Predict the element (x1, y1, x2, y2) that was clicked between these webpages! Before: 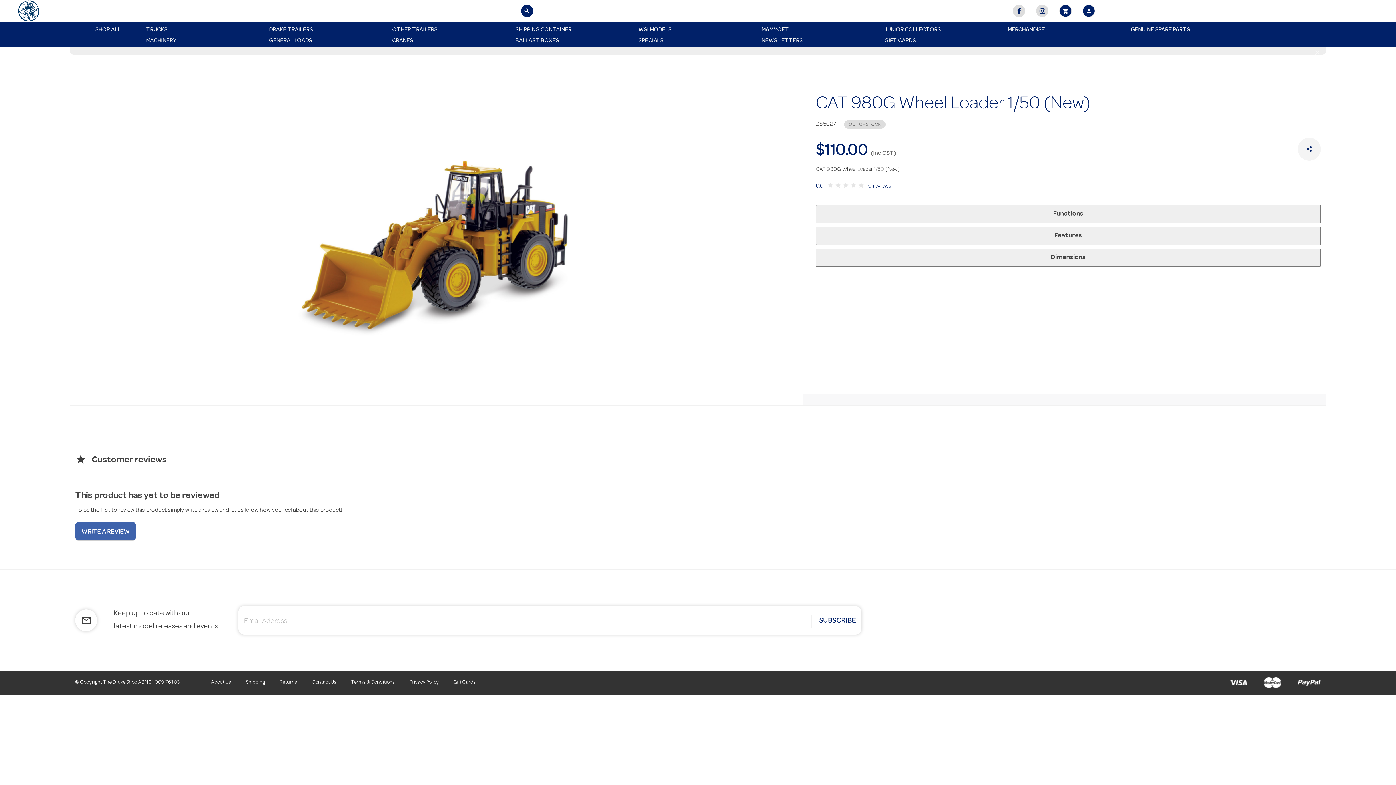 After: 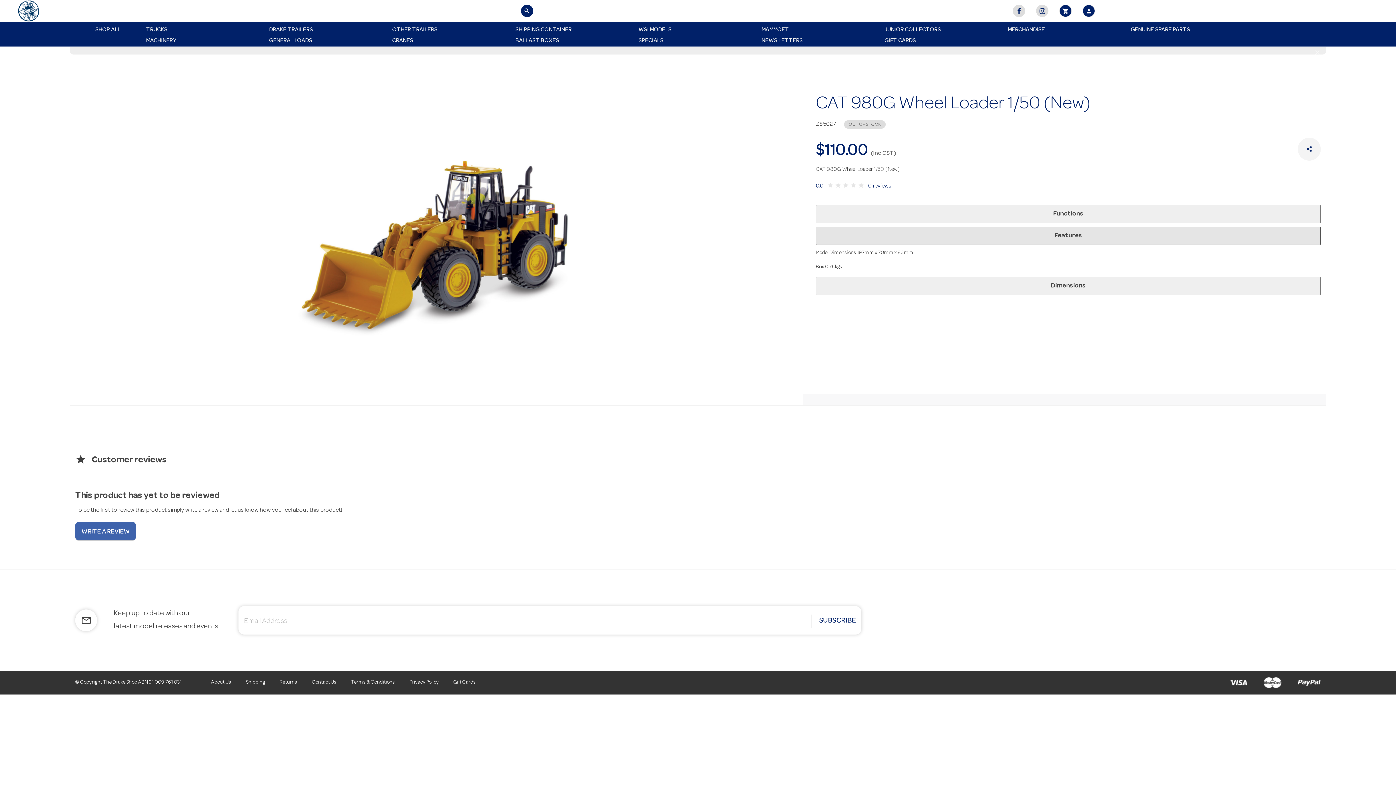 Action: label: Features bbox: (816, 226, 1321, 245)